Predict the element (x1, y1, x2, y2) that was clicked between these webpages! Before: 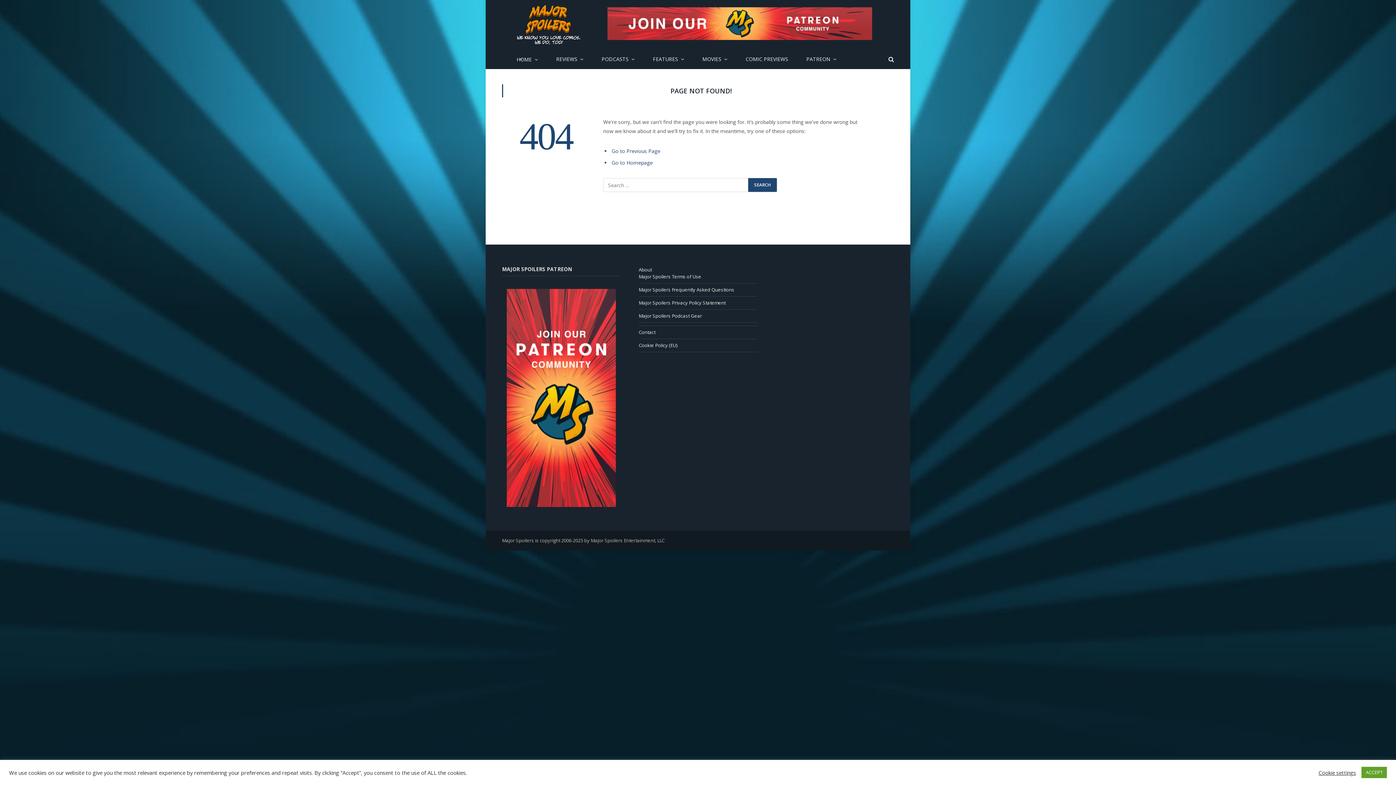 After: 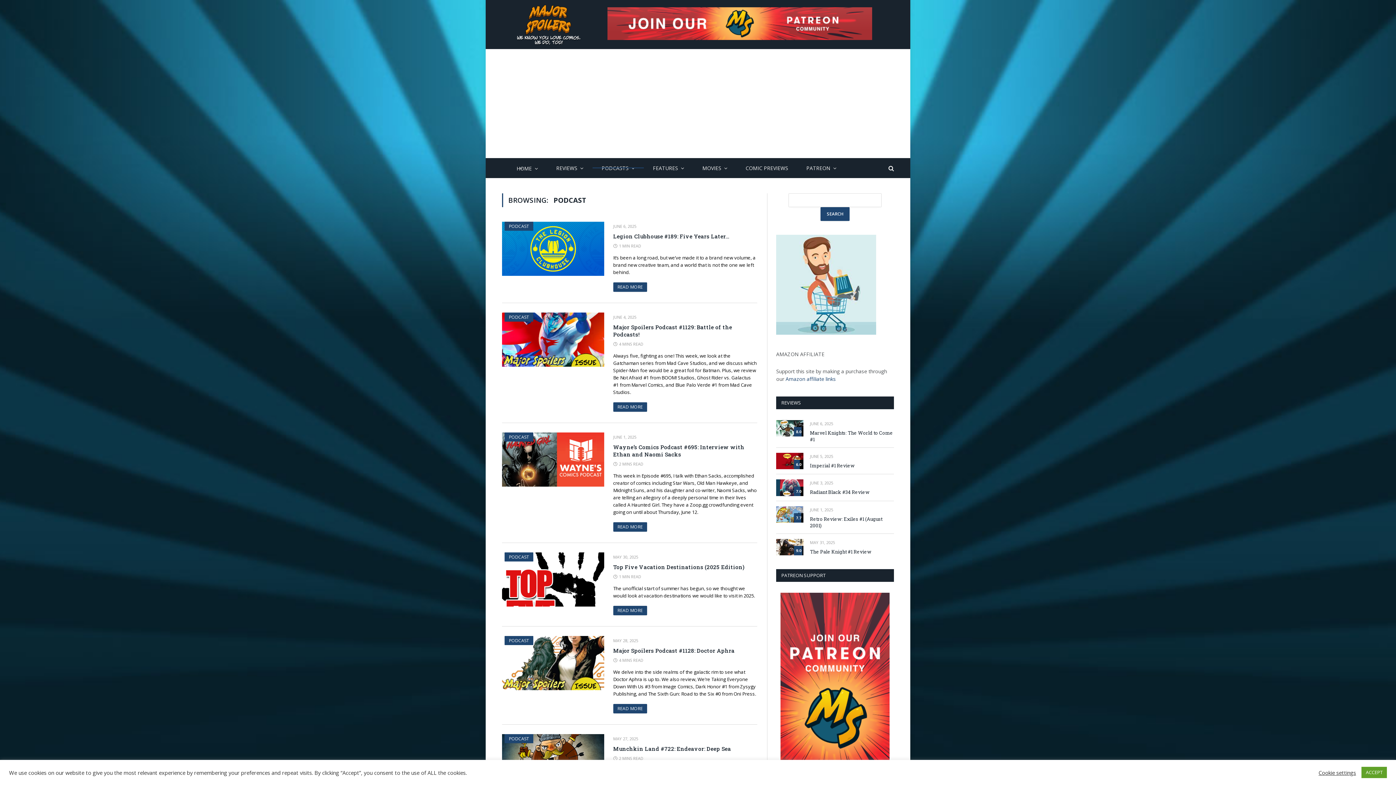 Action: label: PODCASTS bbox: (592, 58, 644, 59)